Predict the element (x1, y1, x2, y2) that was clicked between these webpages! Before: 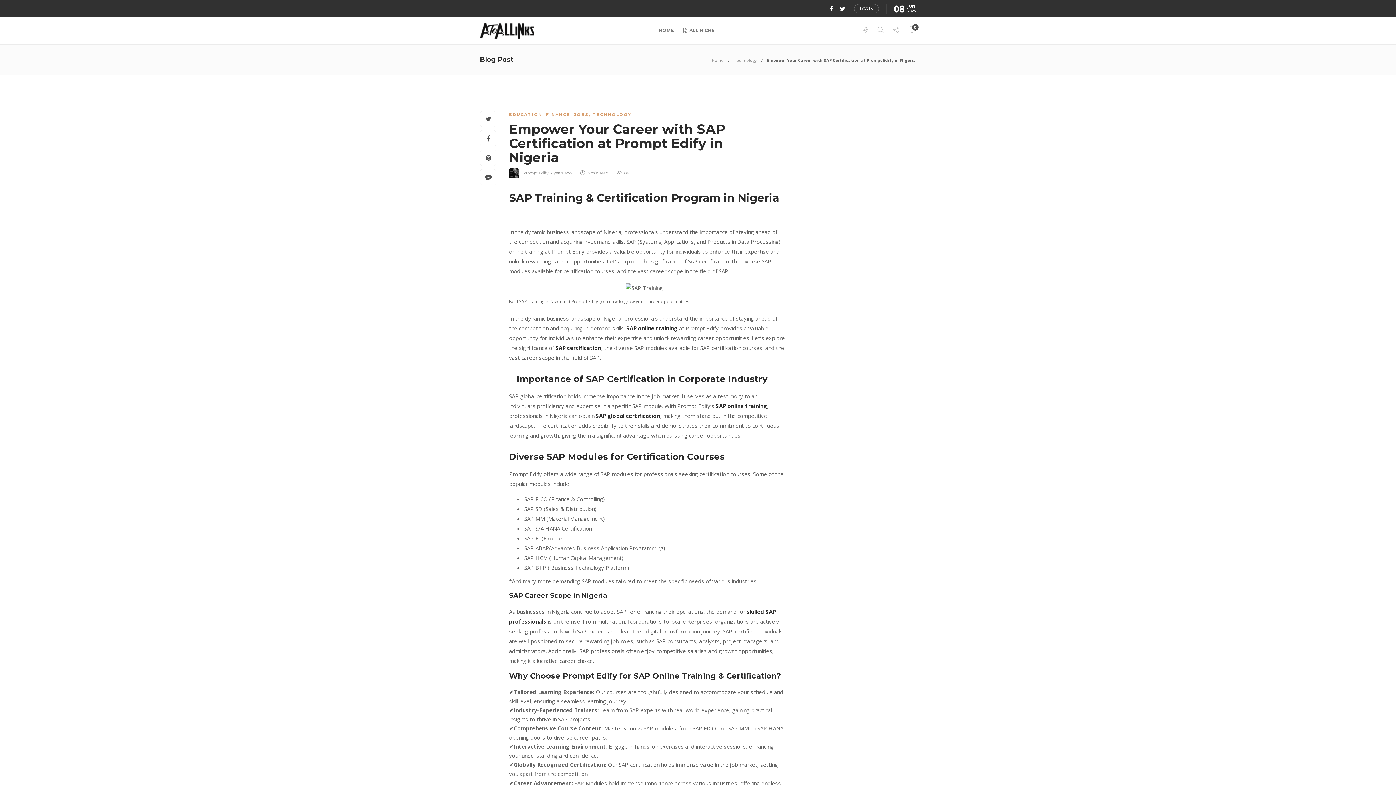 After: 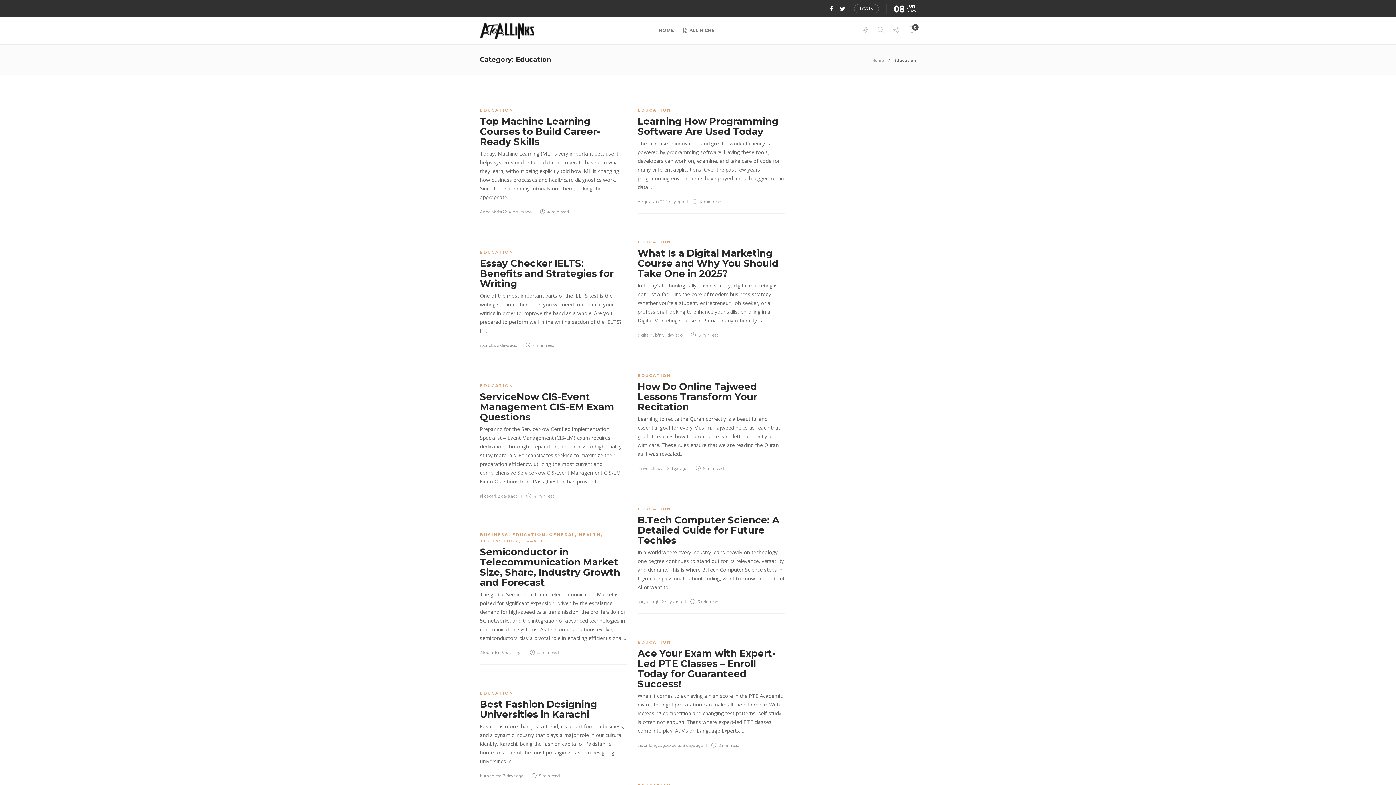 Action: bbox: (509, 112, 542, 117) label: EDUCATION